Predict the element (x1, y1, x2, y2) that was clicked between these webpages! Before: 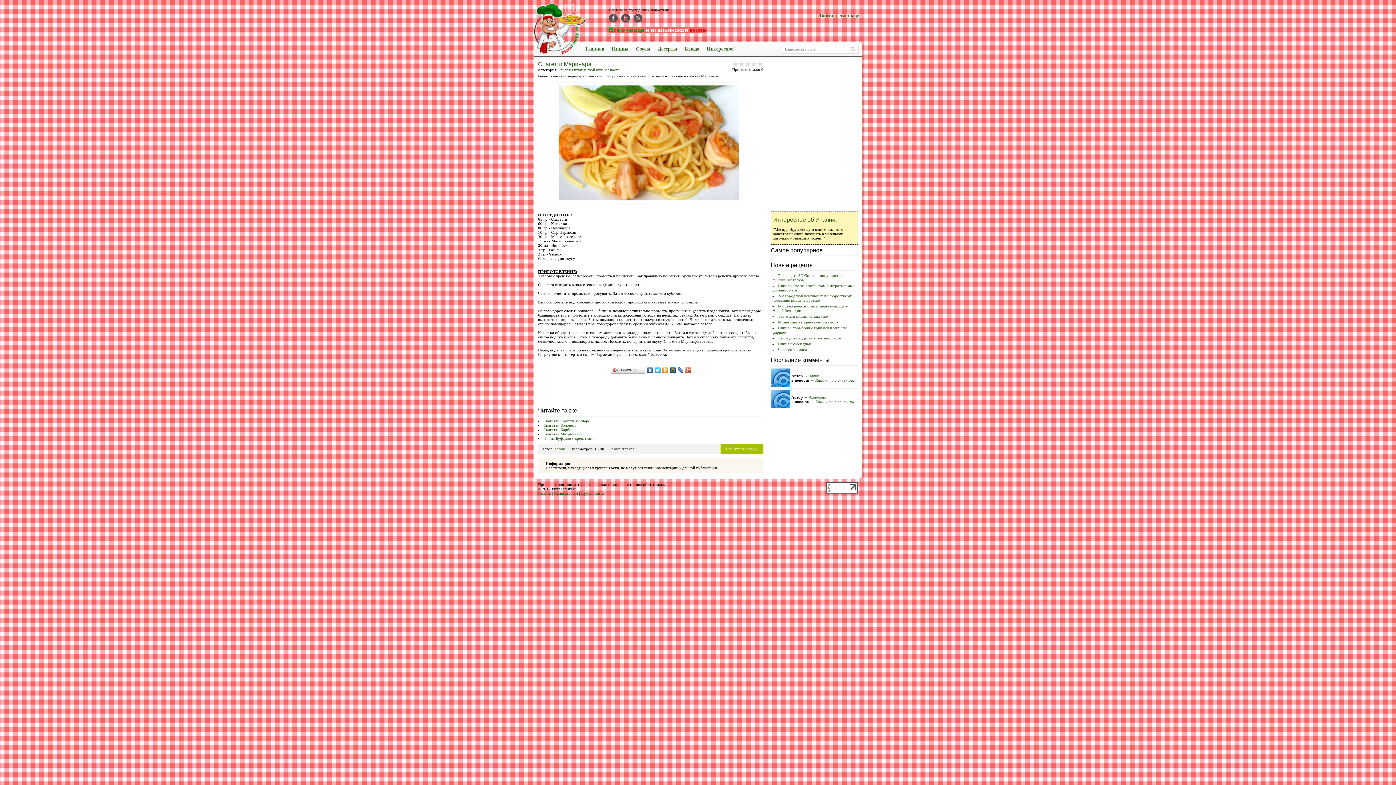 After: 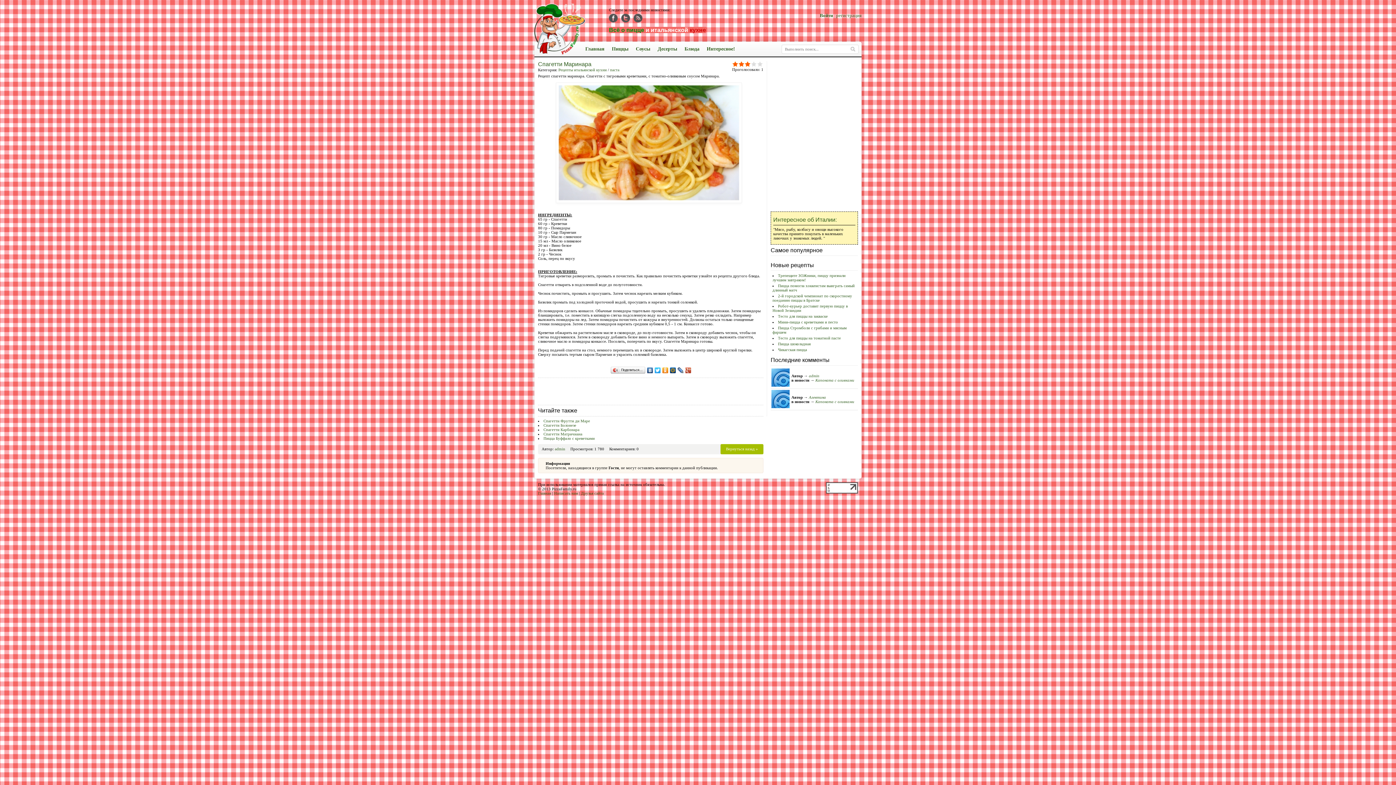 Action: bbox: (744, 61, 750, 67) label: 3